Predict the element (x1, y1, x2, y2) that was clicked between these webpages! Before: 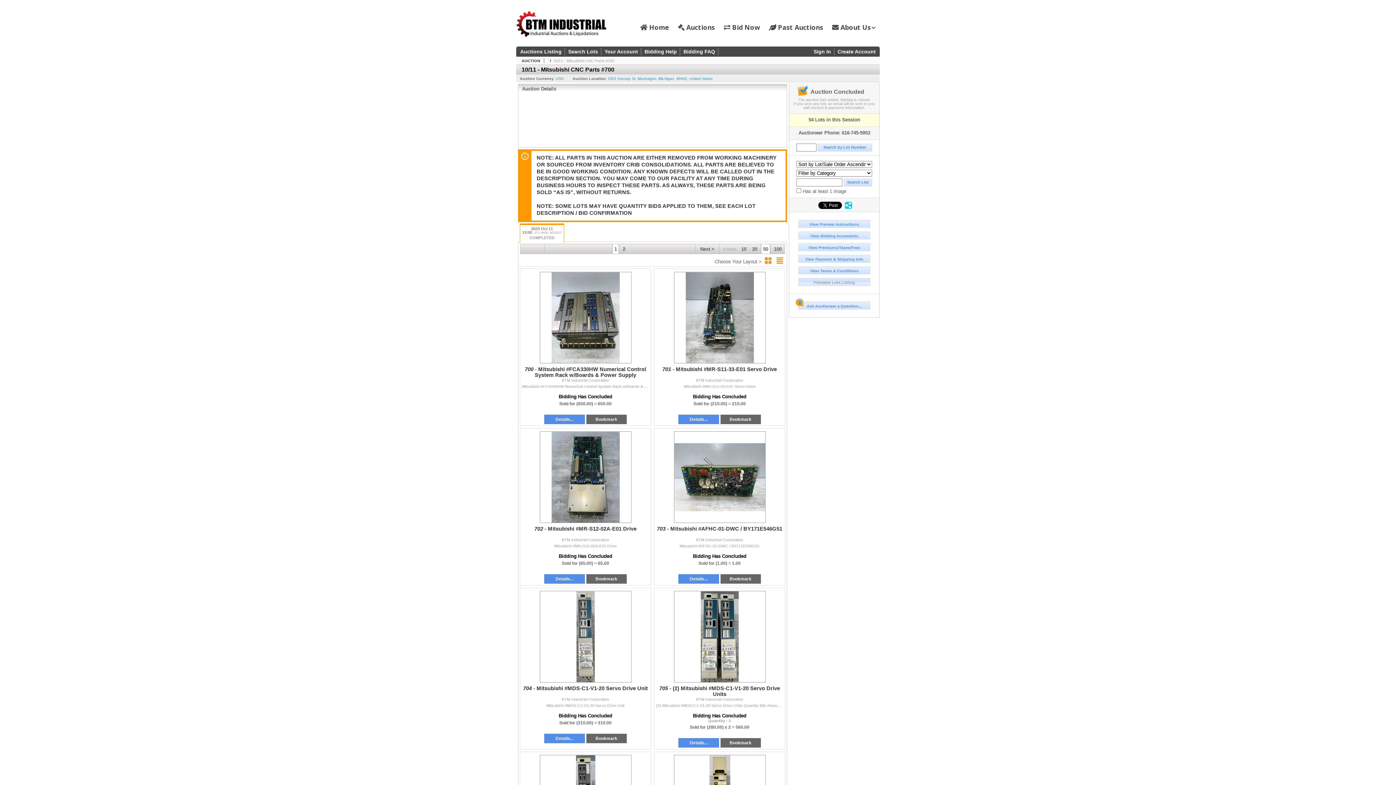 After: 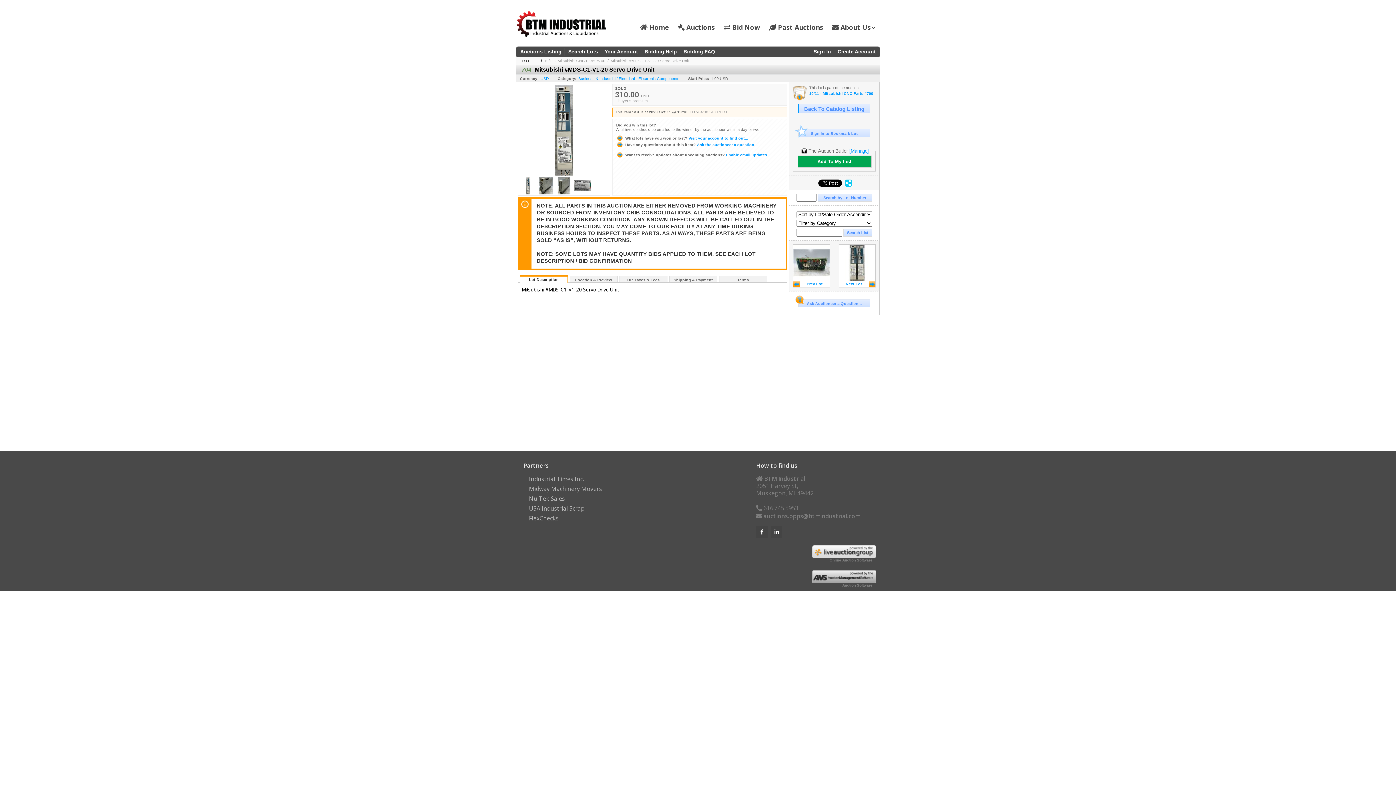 Action: bbox: (520, 588, 650, 685)